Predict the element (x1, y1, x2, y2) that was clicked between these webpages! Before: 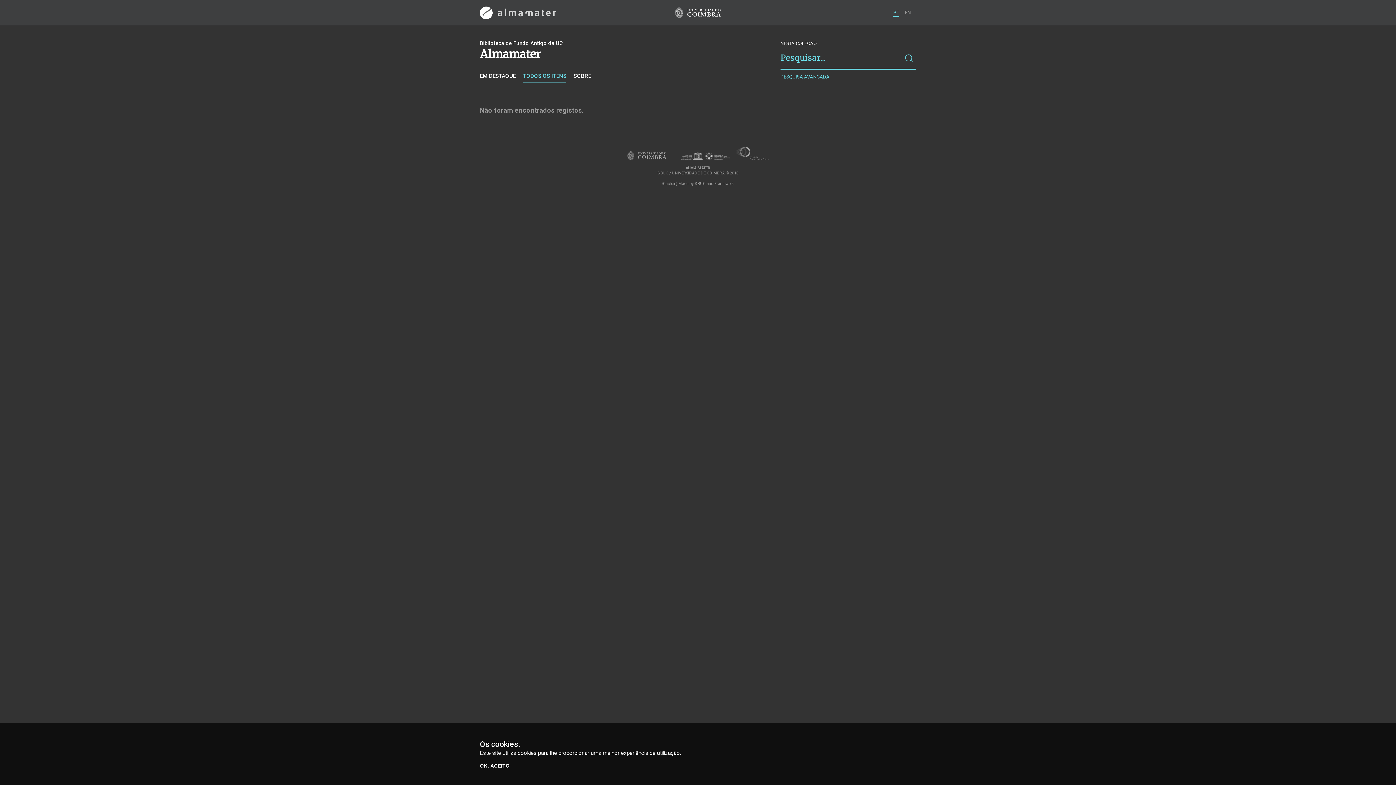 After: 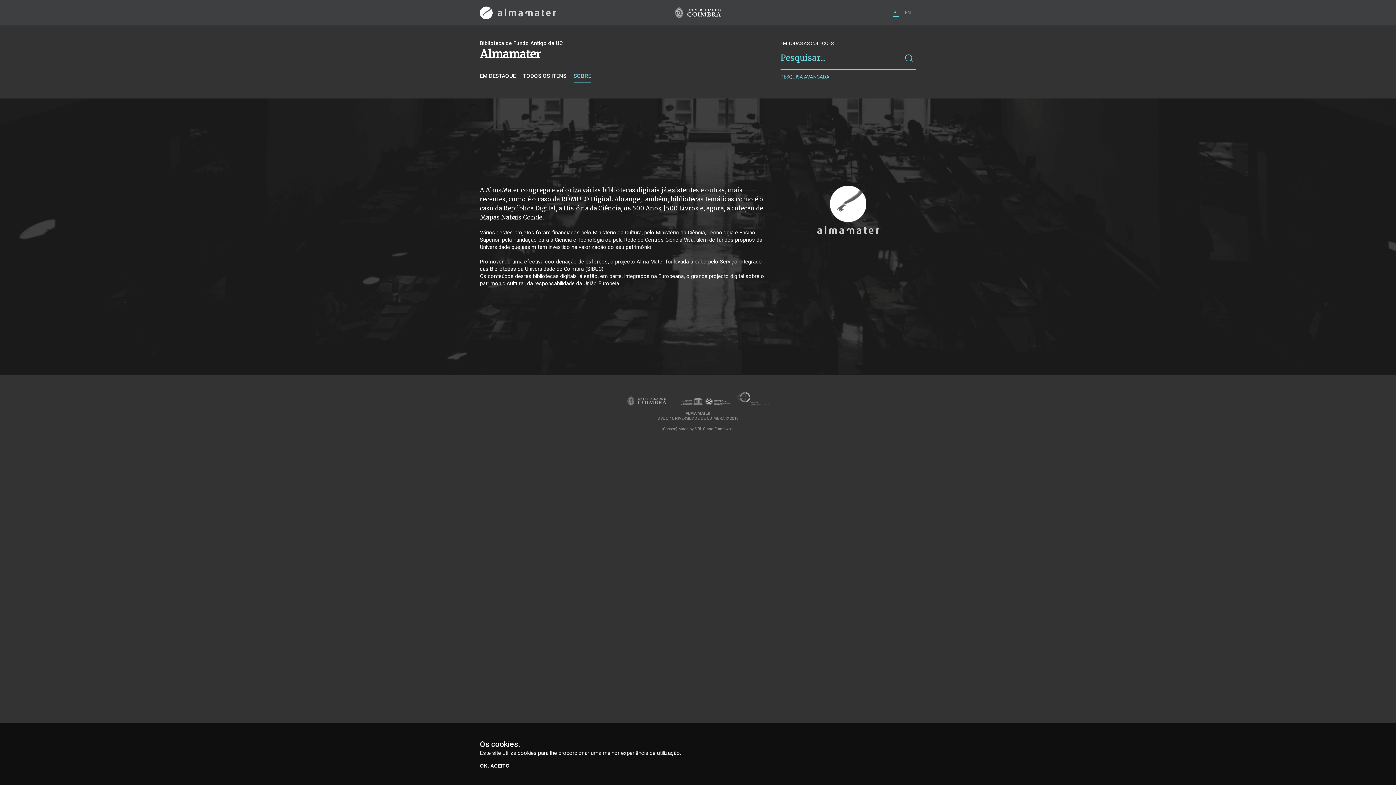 Action: bbox: (573, 72, 591, 82) label: SOBRE